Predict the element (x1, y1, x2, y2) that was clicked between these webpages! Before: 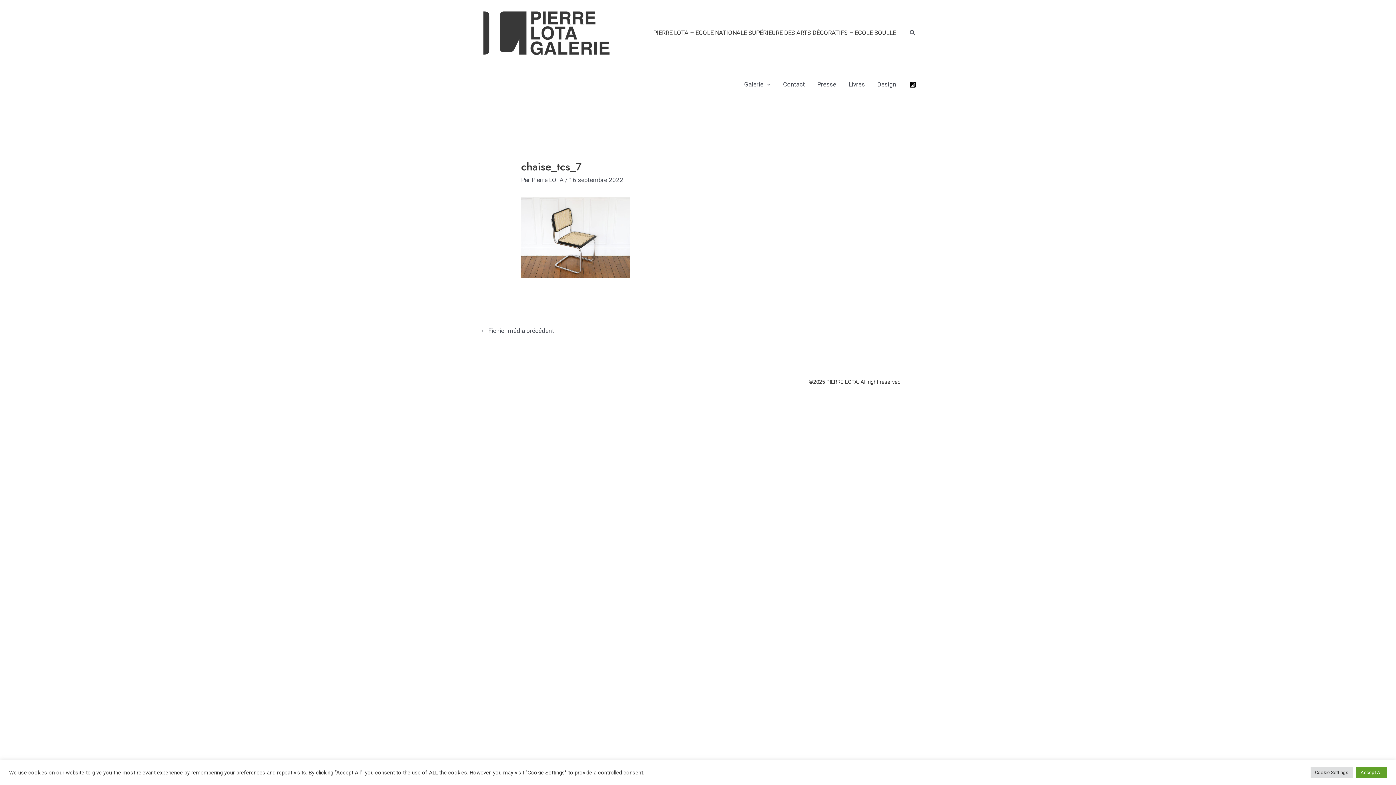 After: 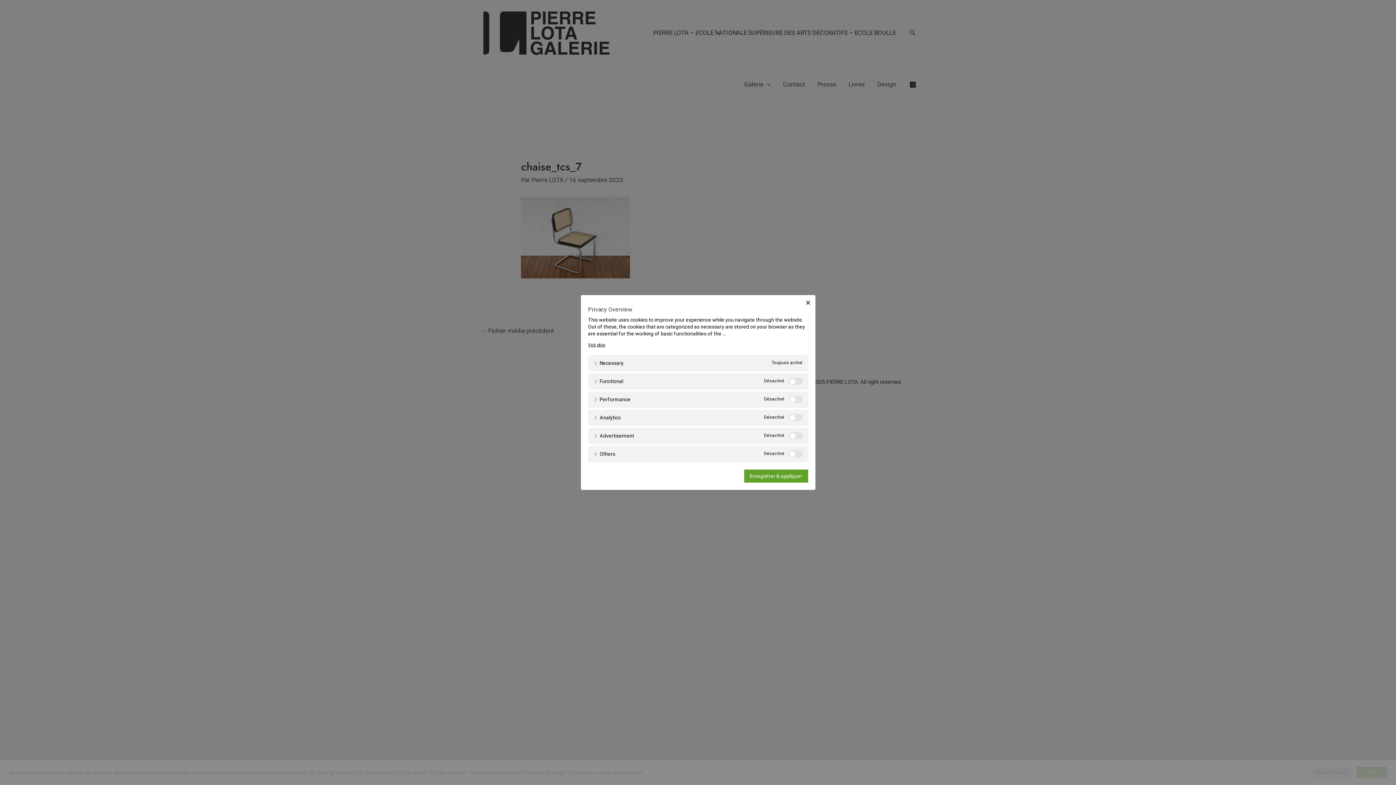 Action: label: Cookie Settings bbox: (1310, 767, 1353, 778)